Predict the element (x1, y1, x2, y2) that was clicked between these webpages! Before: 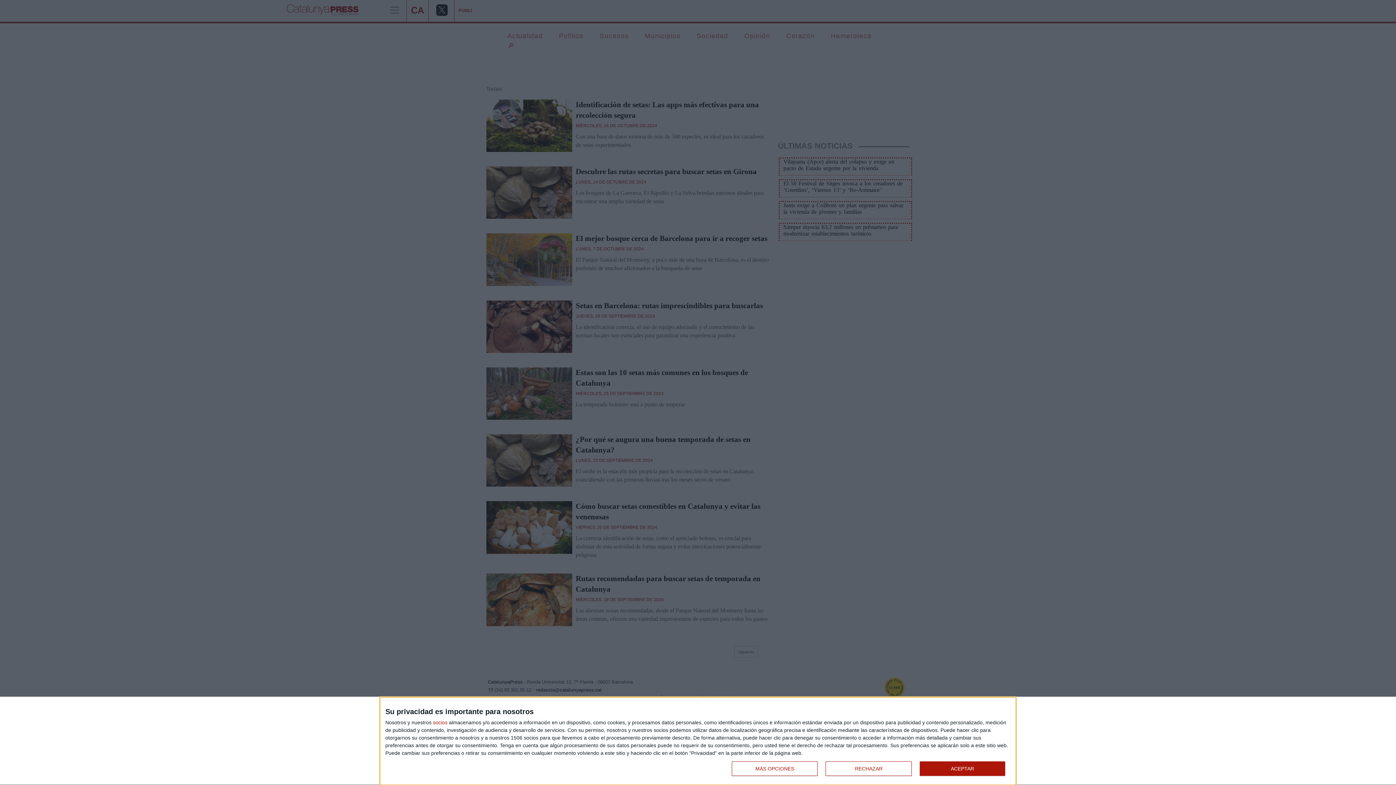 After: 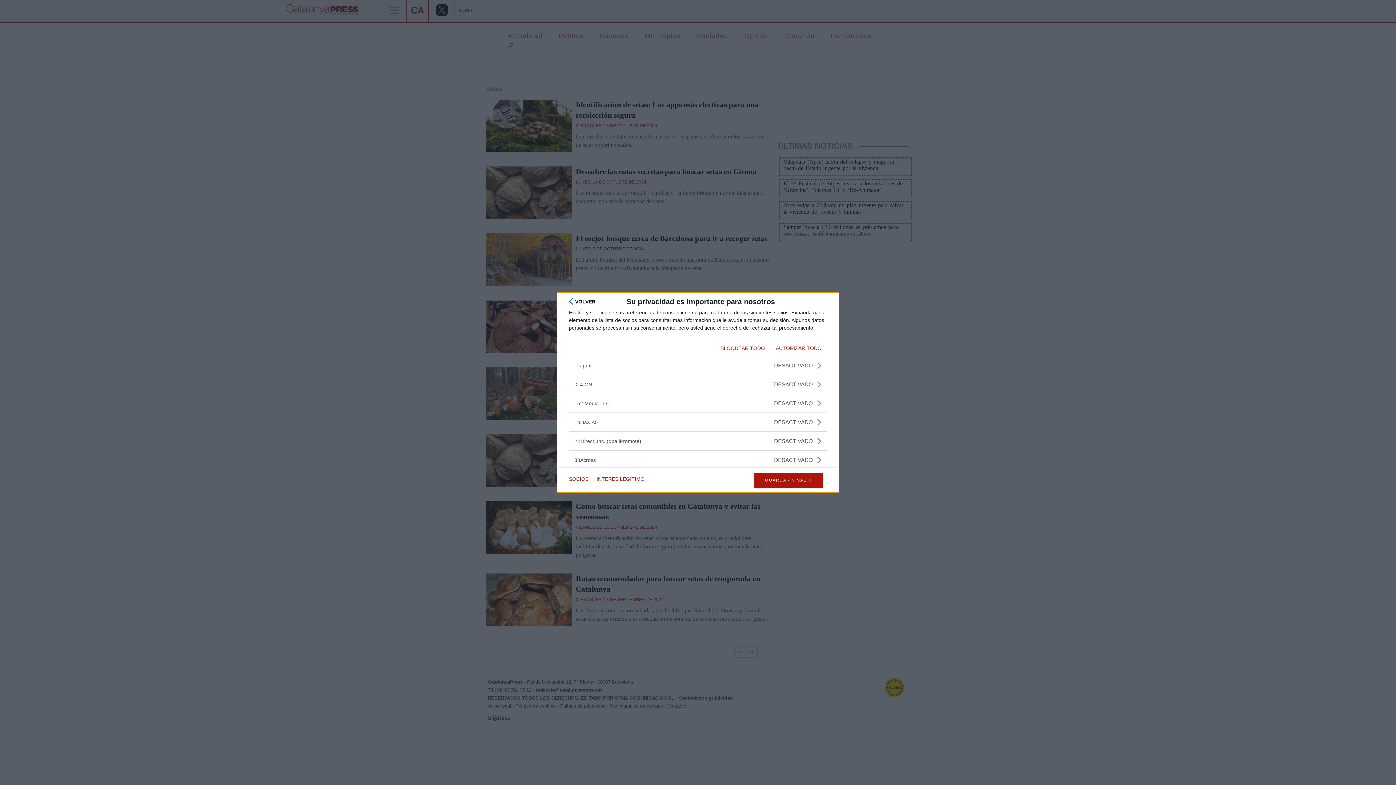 Action: label: socios bbox: (433, 720, 447, 725)